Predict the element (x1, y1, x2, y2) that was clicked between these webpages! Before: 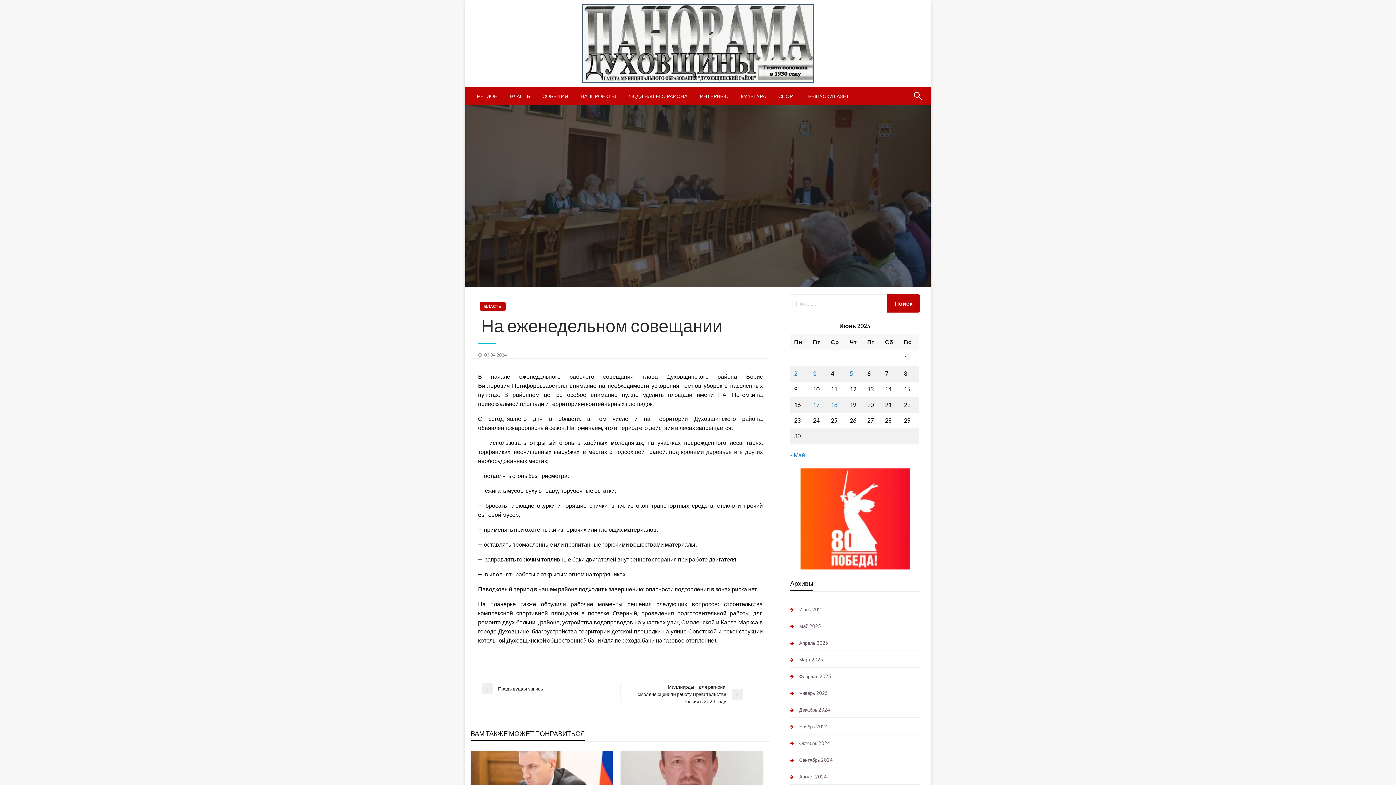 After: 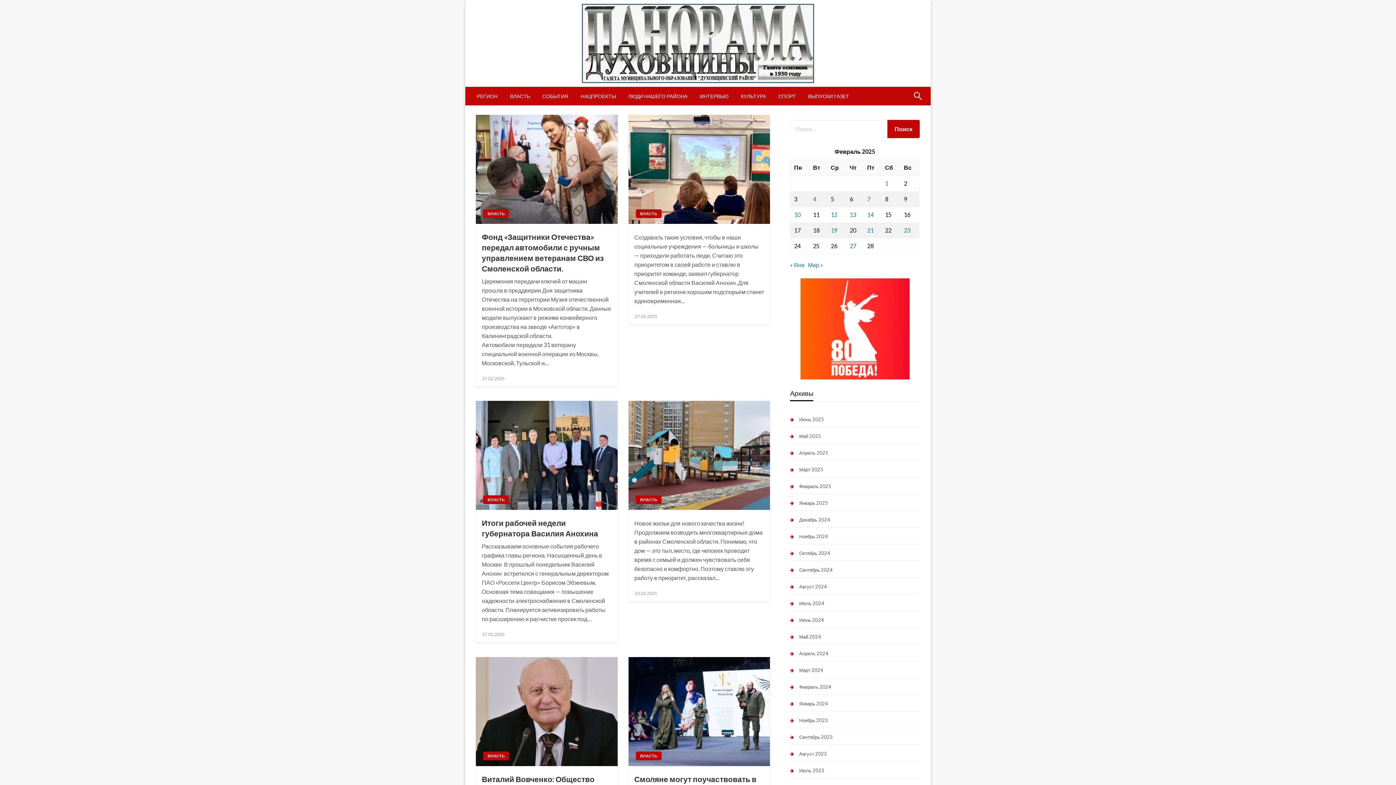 Action: bbox: (790, 671, 831, 681) label: Февраль 2025